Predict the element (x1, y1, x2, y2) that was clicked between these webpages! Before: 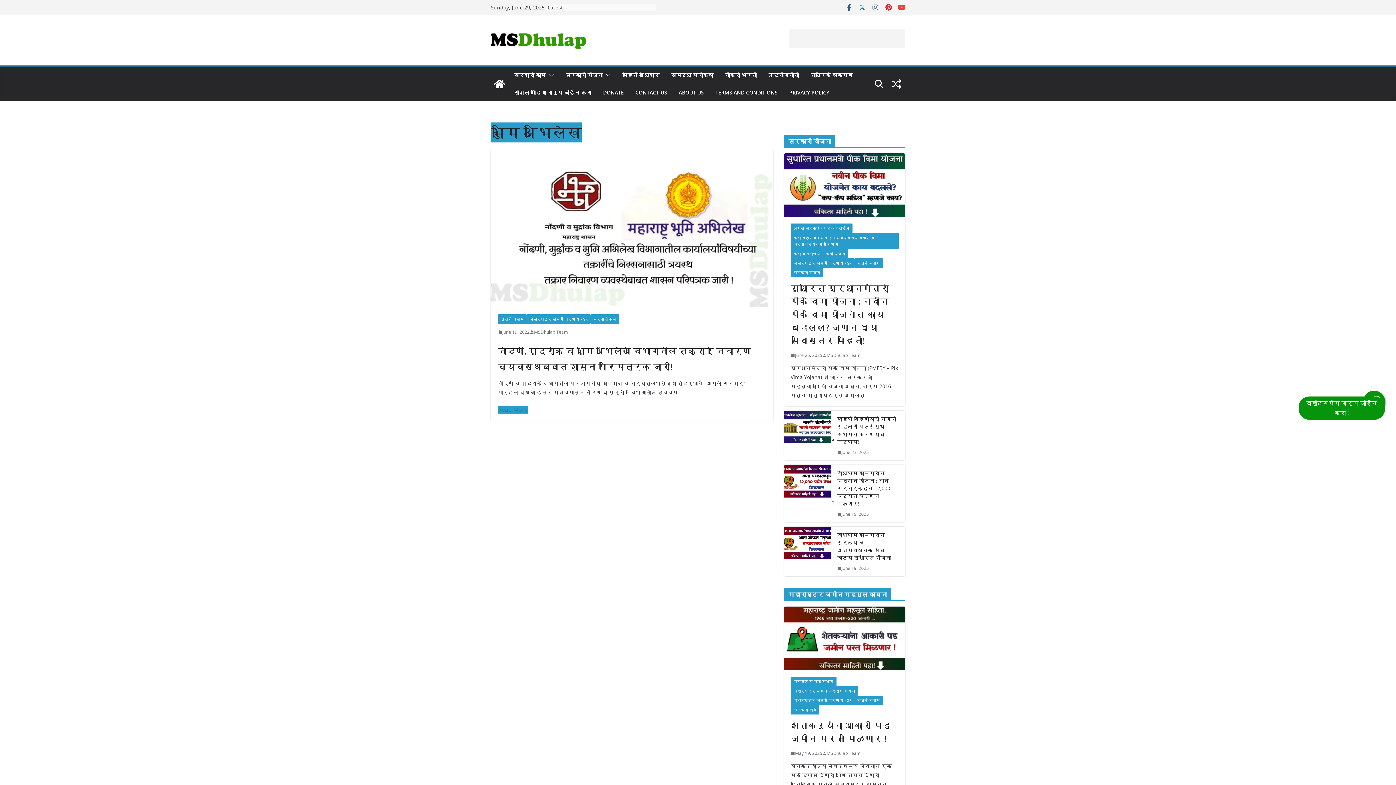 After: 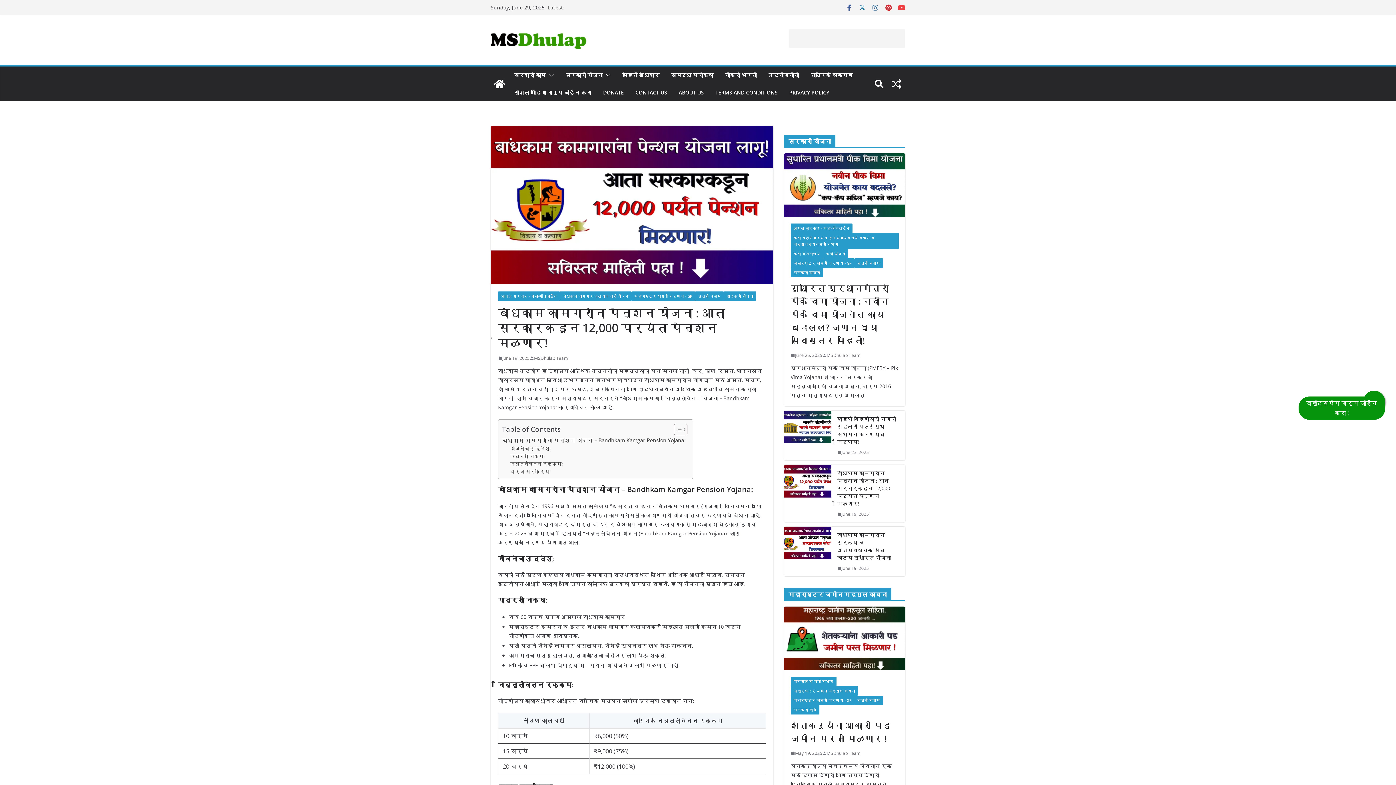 Action: bbox: (837, 510, 869, 518) label: June 19, 2025